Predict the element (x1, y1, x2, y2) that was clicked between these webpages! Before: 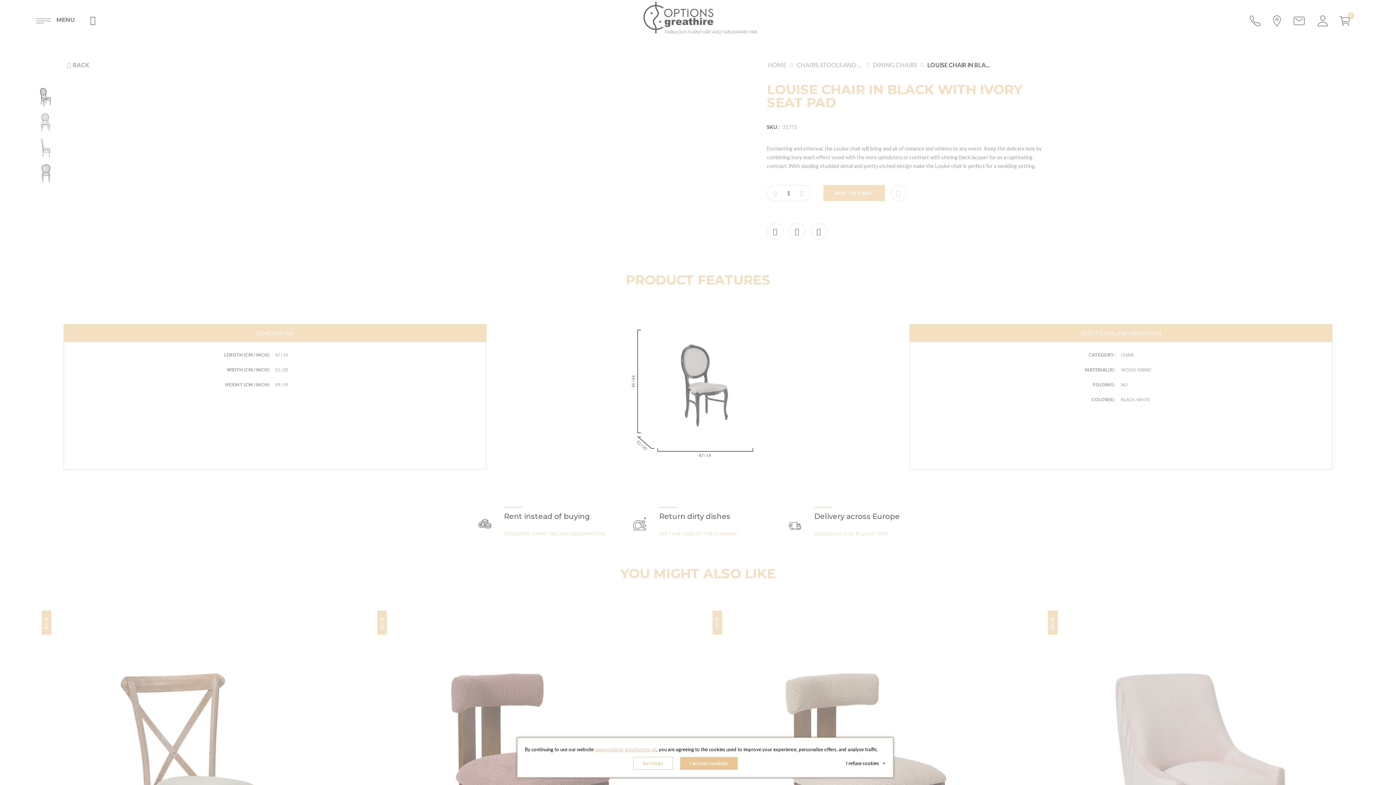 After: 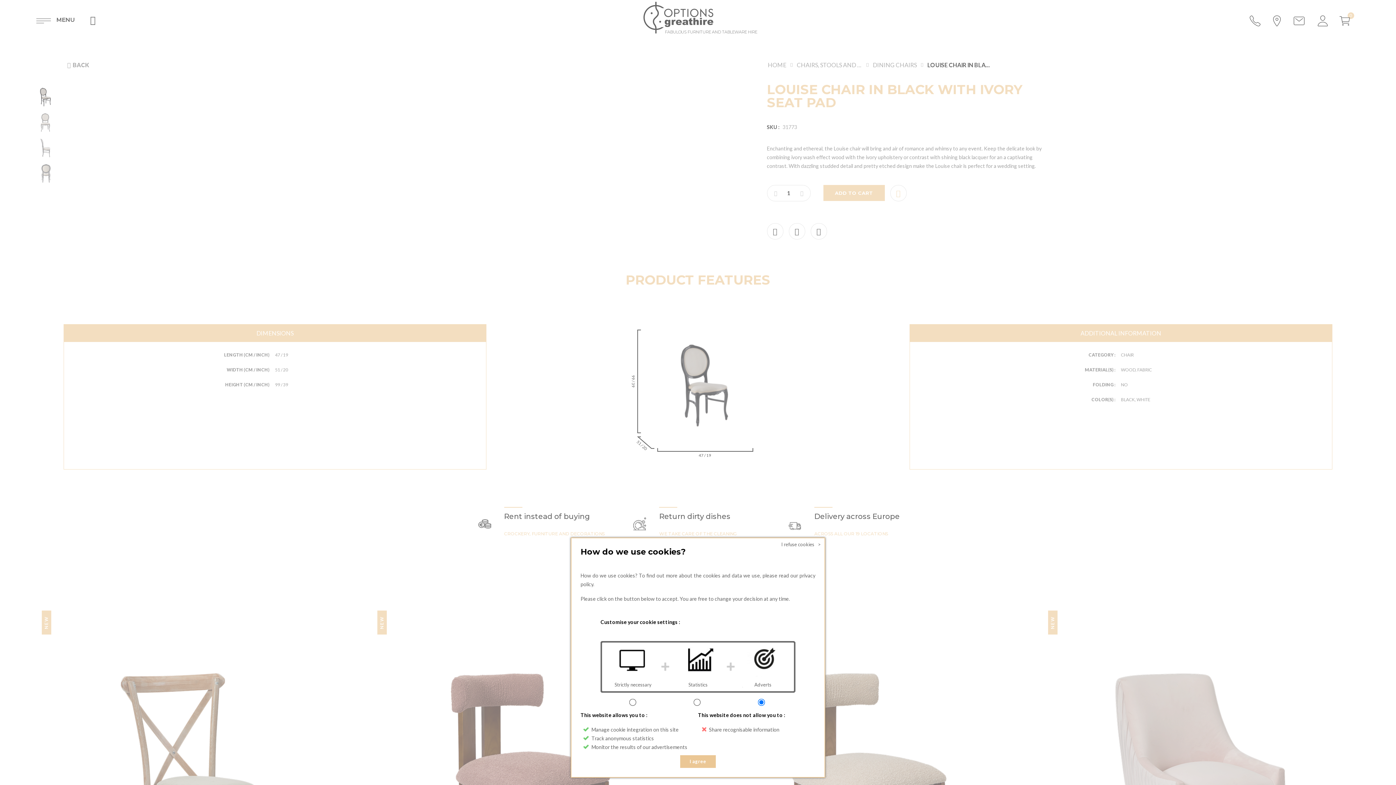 Action: label: Settings bbox: (633, 757, 673, 770)